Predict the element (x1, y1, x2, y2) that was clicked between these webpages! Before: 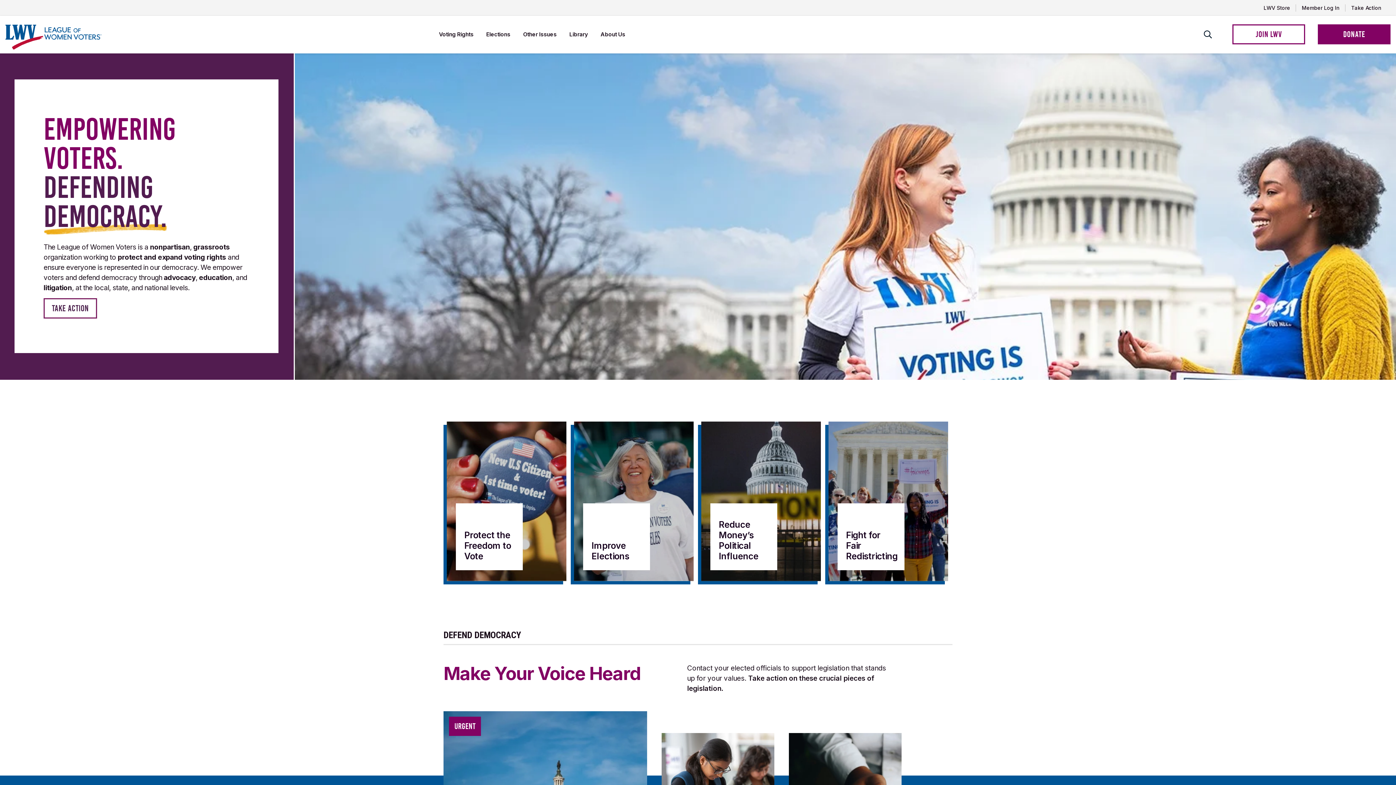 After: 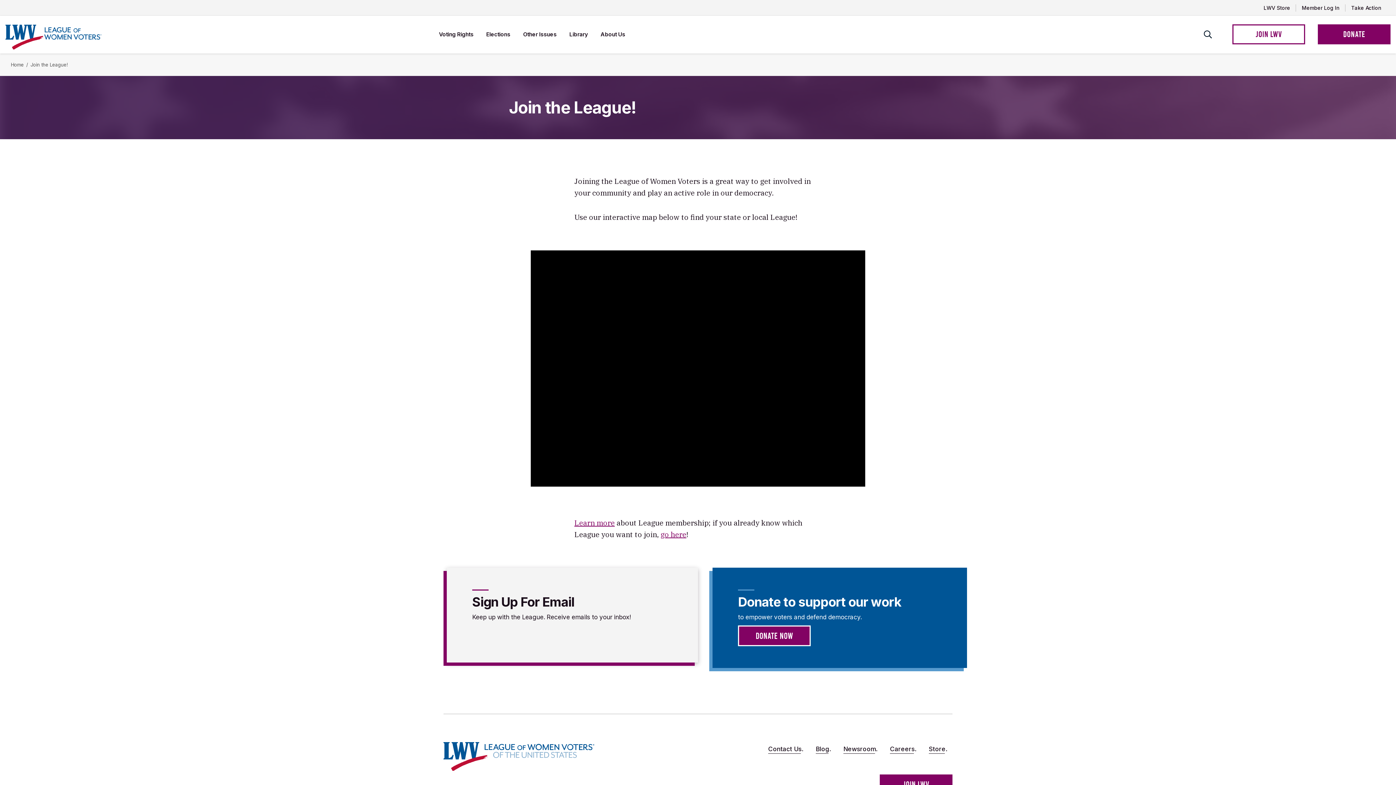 Action: label: JOIN LWV bbox: (1232, 24, 1305, 44)